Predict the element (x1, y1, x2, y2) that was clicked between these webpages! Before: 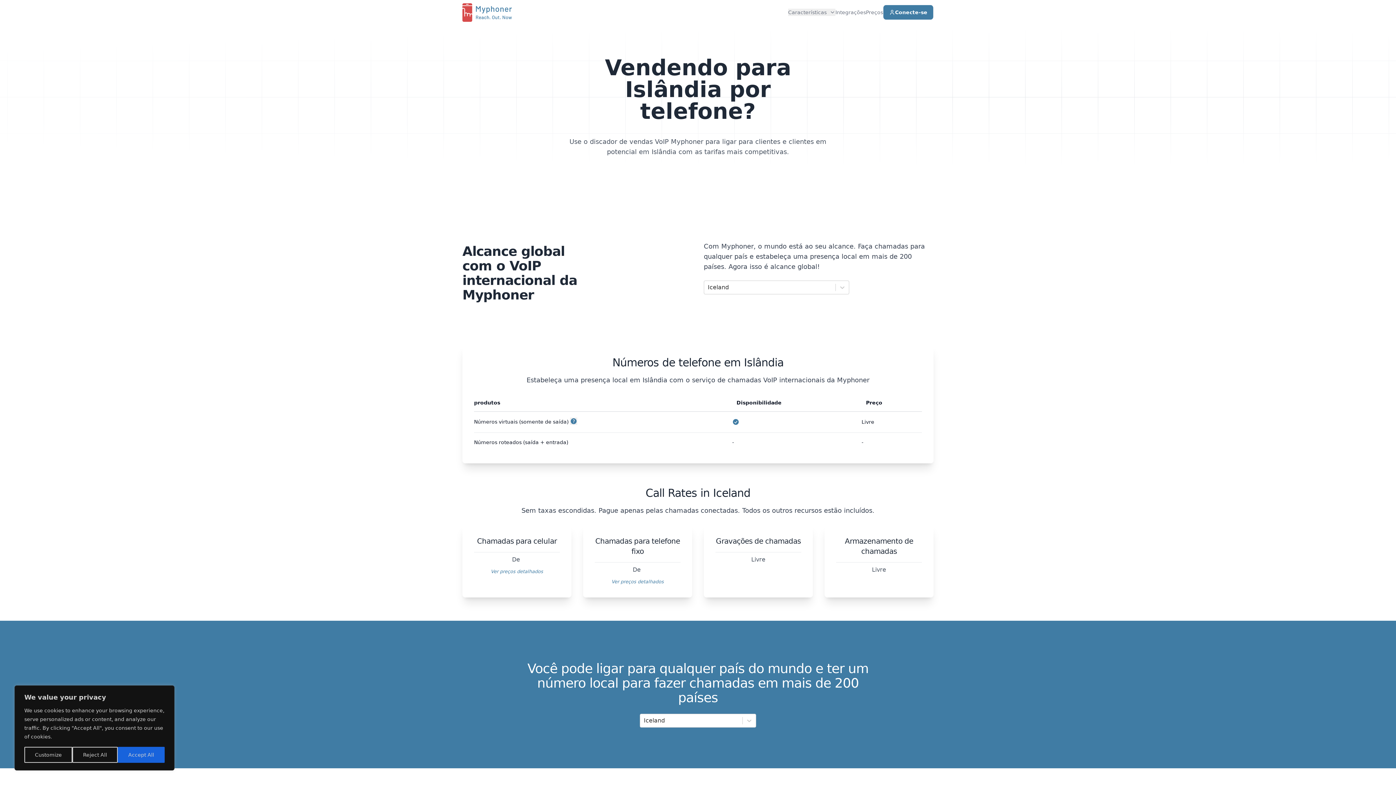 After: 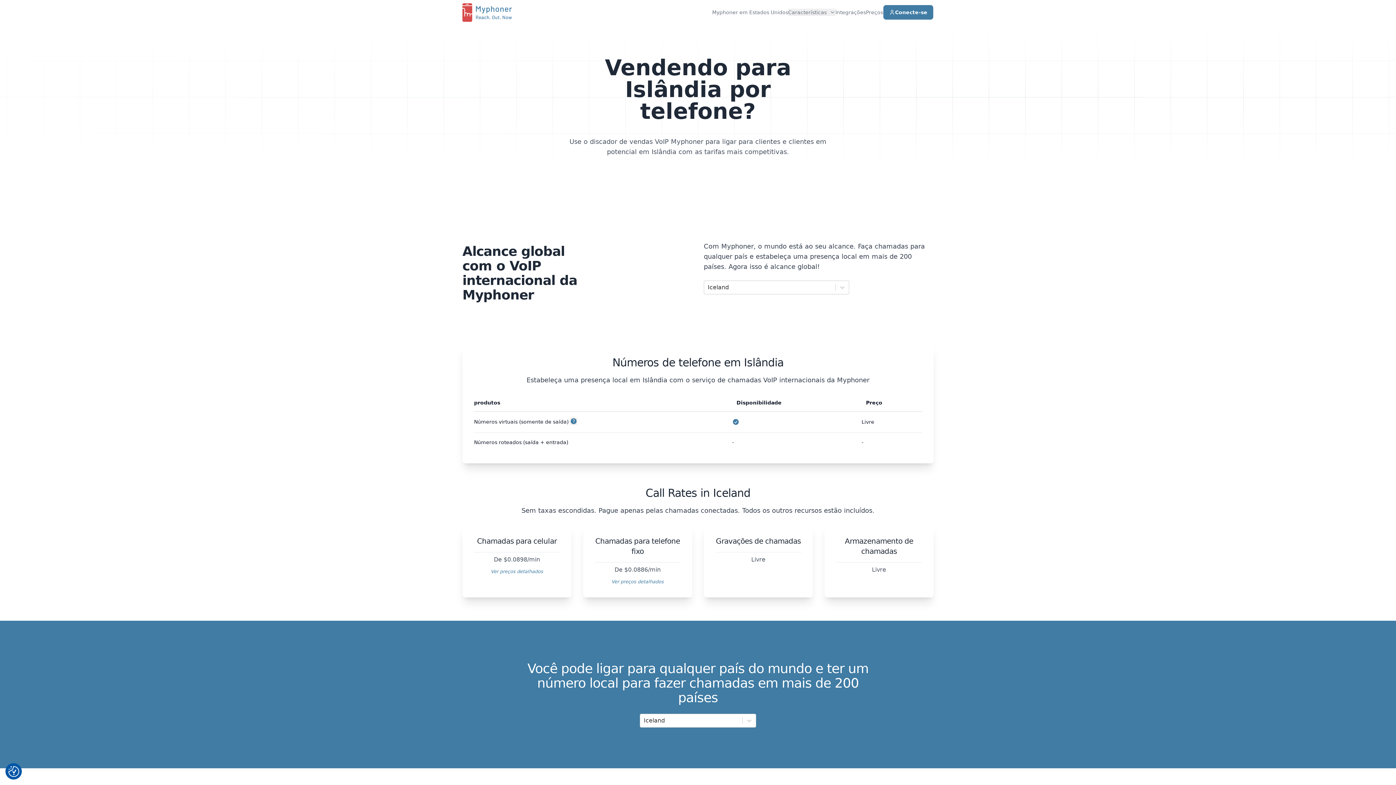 Action: label: Accept All bbox: (117, 747, 164, 763)